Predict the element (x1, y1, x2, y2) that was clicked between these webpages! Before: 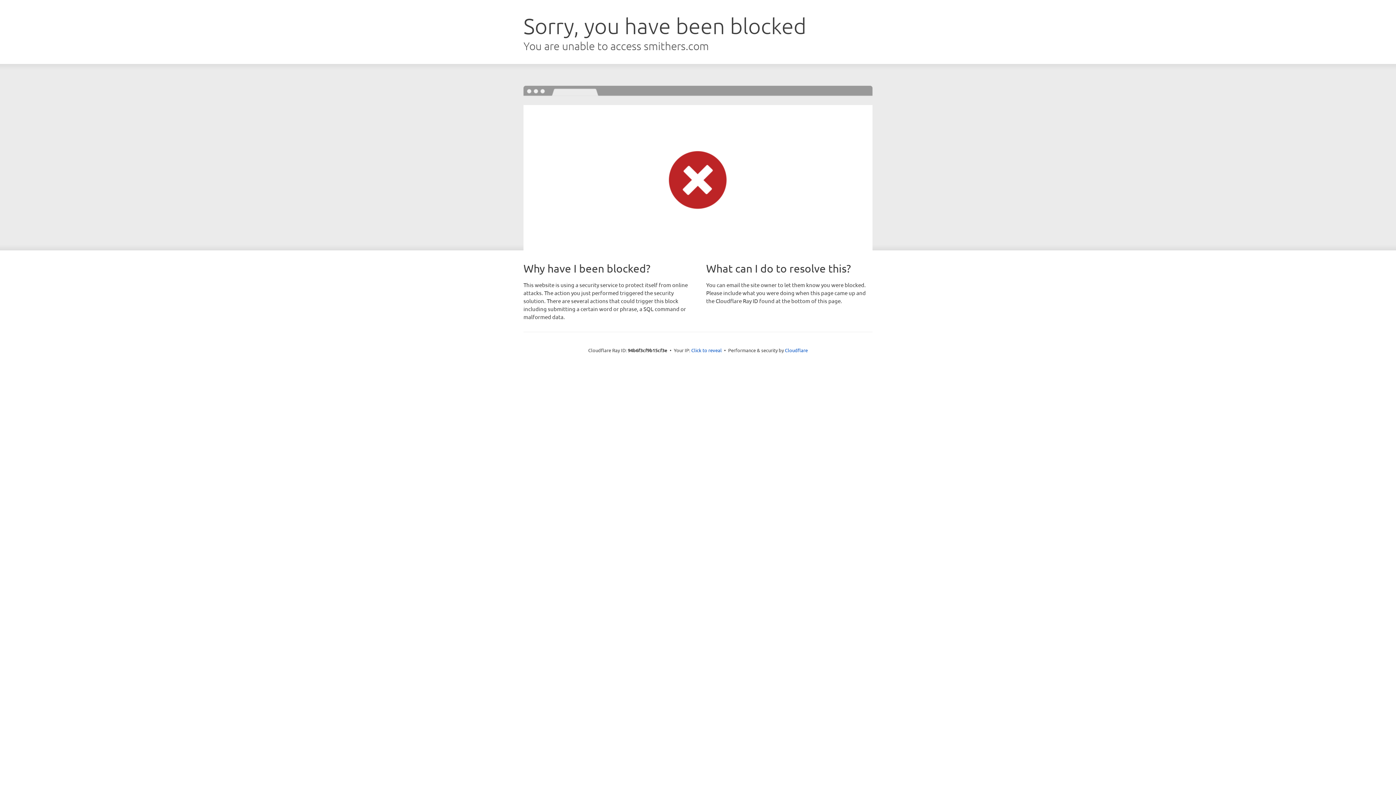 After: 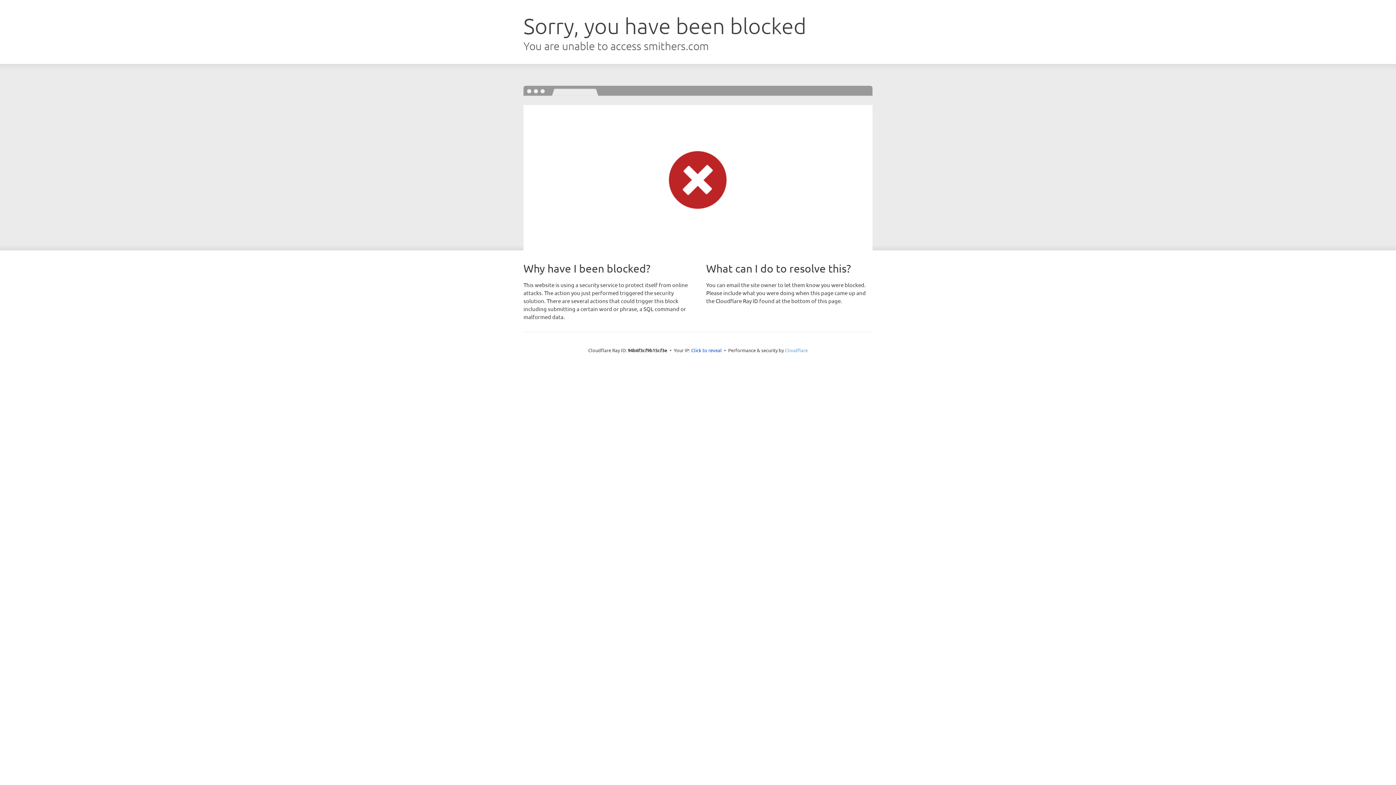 Action: label: Cloudflare bbox: (785, 347, 808, 353)